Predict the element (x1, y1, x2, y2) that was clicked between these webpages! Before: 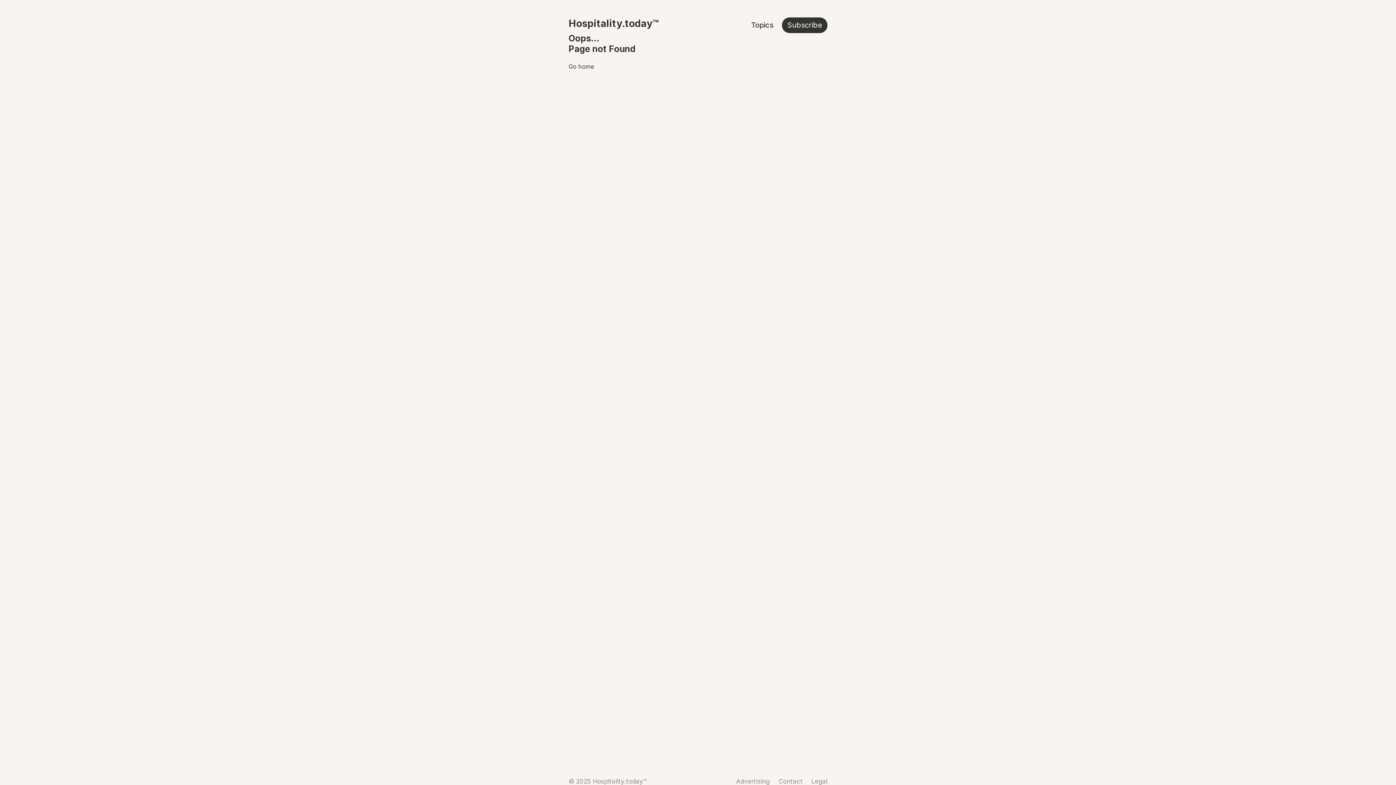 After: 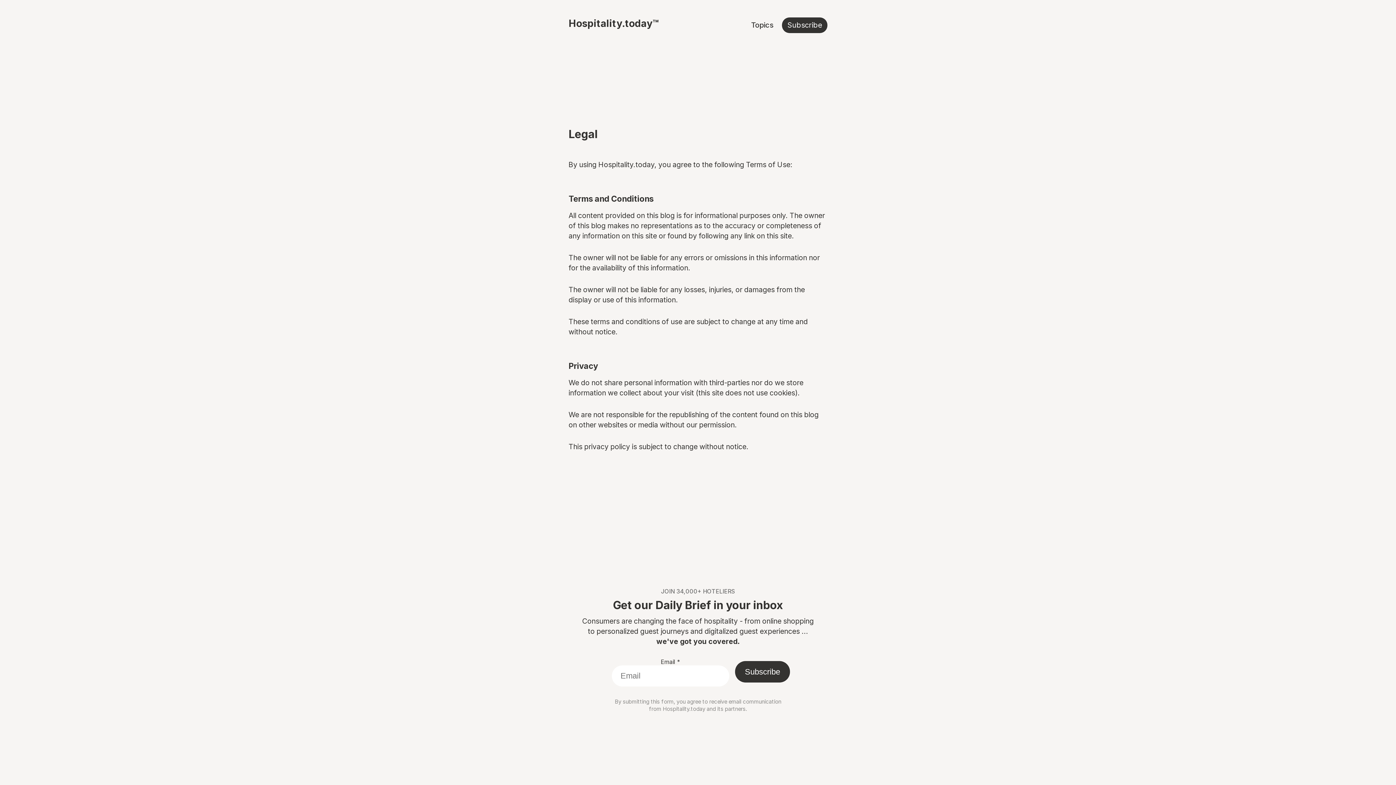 Action: bbox: (811, 777, 827, 785) label: Legal